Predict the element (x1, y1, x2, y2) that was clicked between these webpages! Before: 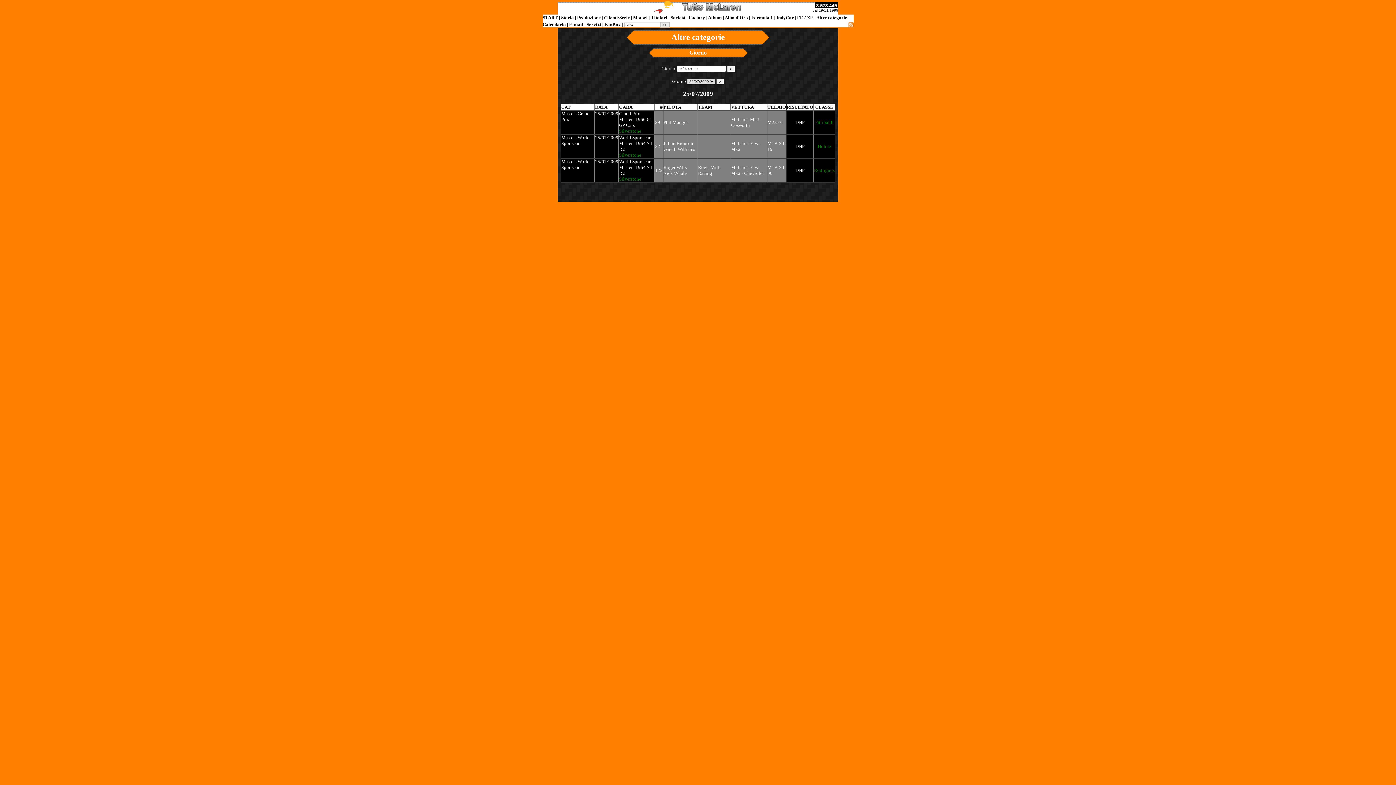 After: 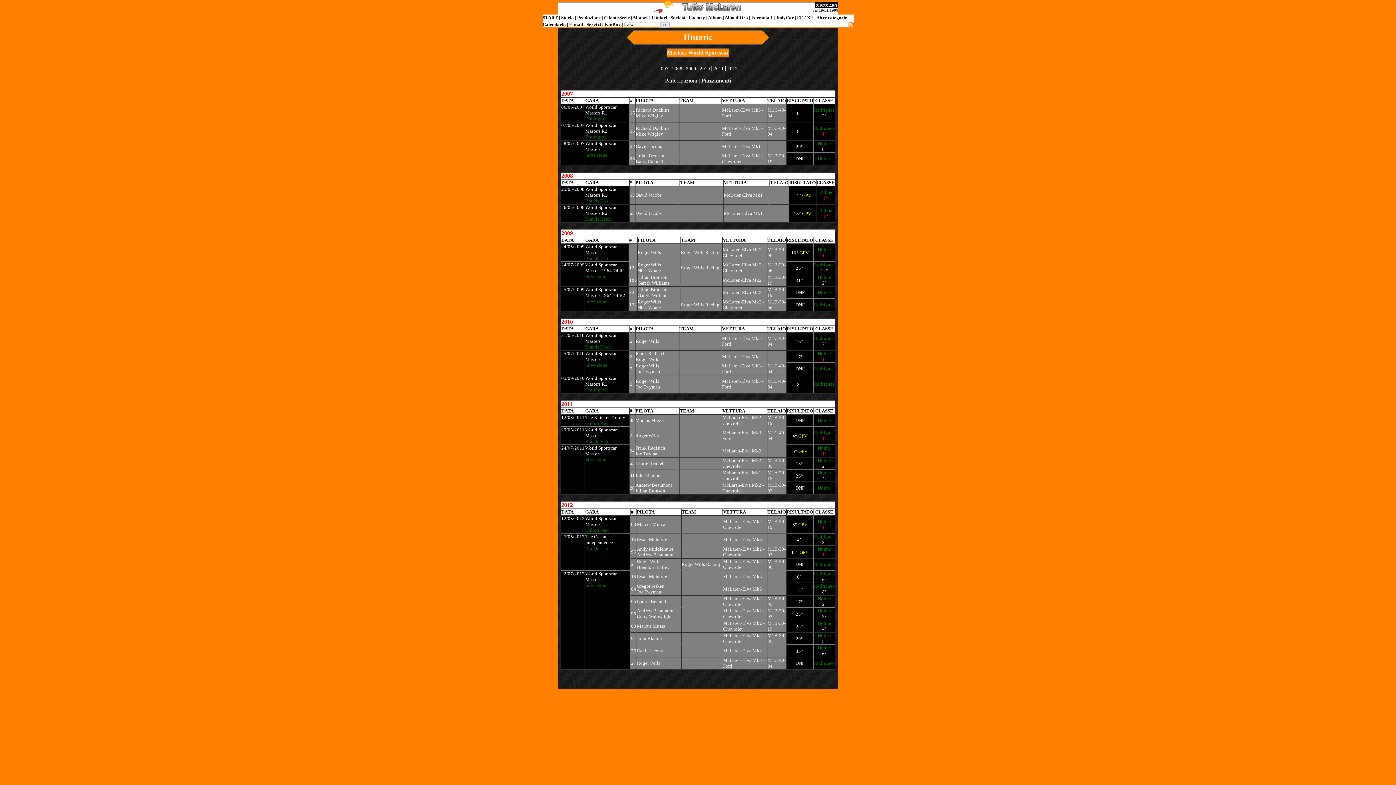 Action: label: Masters World Sportscar bbox: (561, 134, 589, 146)